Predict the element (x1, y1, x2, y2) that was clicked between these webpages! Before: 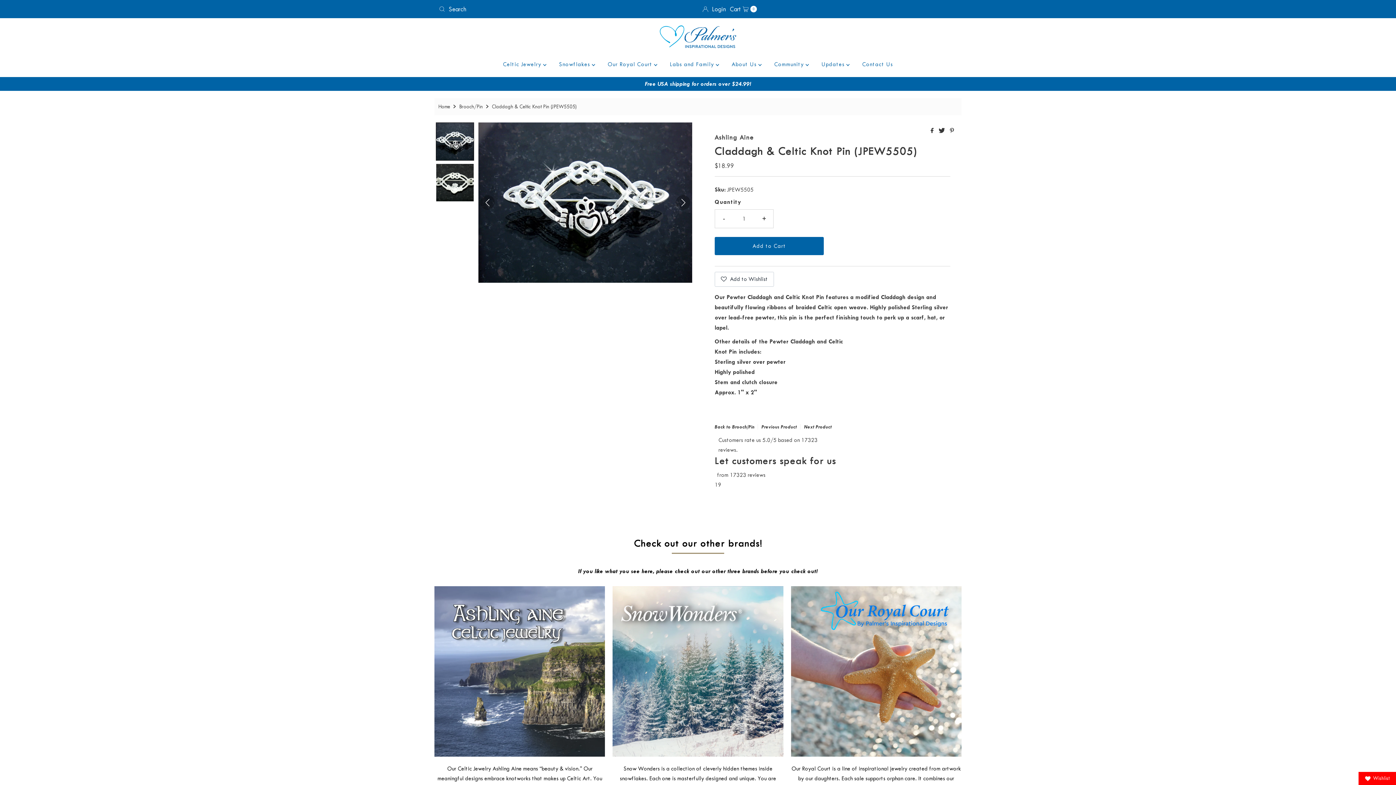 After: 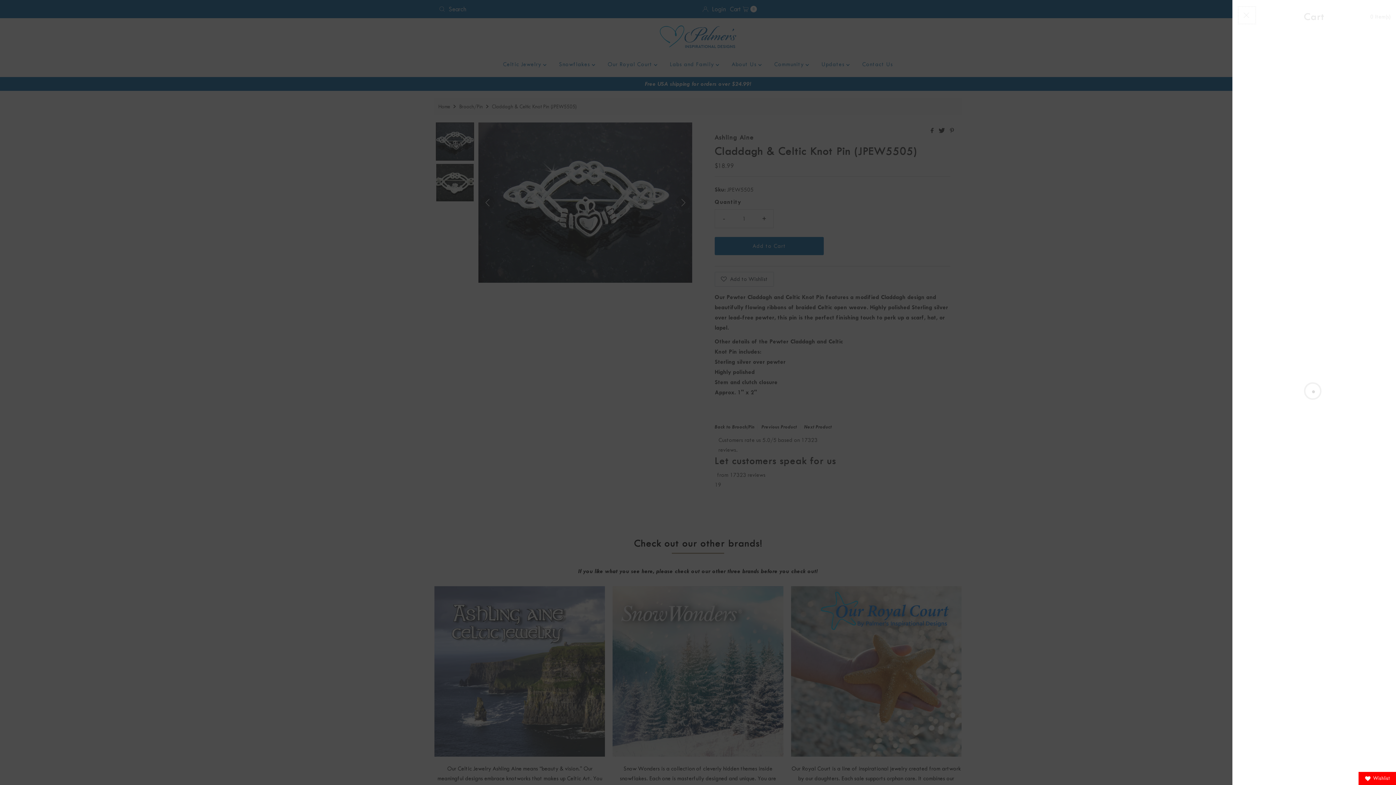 Action: bbox: (729, 4, 757, 14) label: Open cart